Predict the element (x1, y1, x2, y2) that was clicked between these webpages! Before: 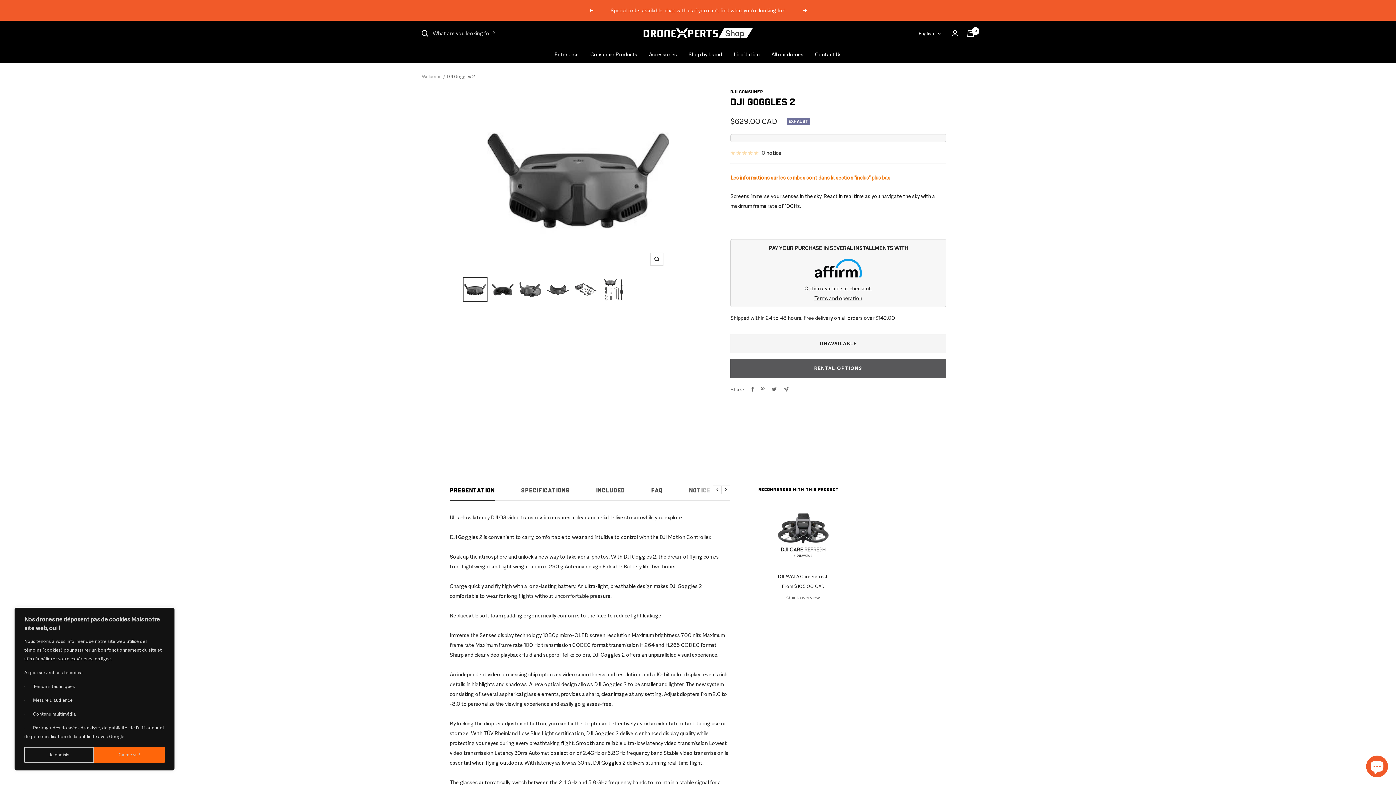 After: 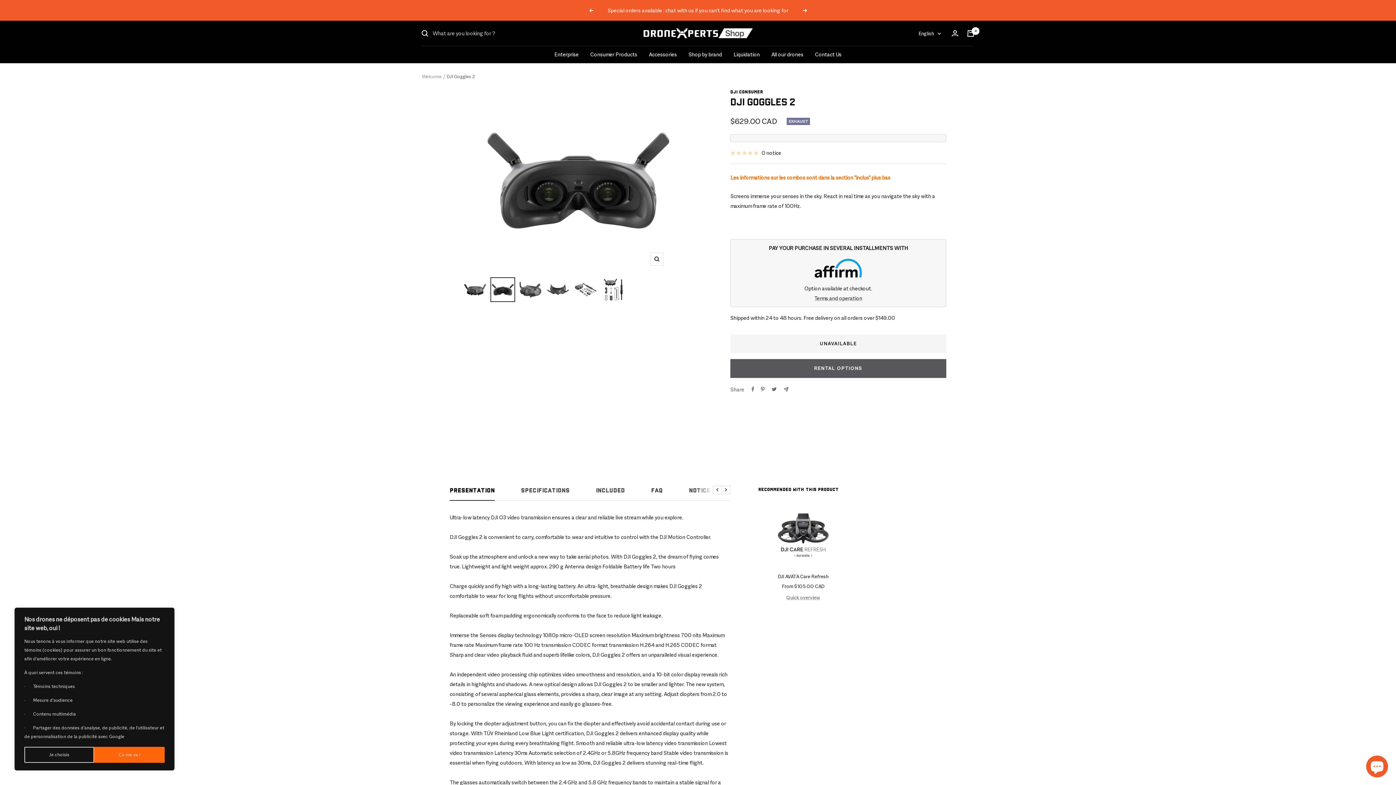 Action: bbox: (490, 277, 515, 302)